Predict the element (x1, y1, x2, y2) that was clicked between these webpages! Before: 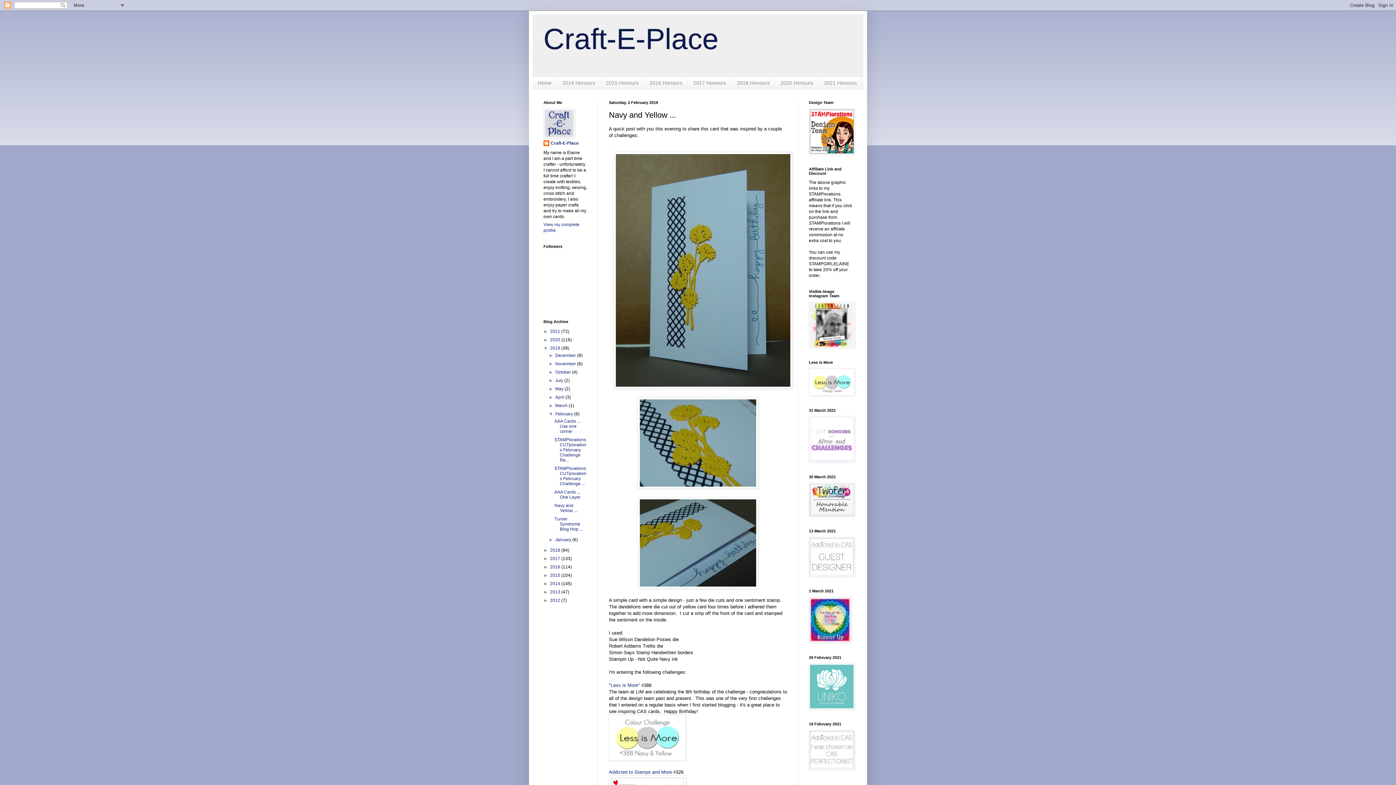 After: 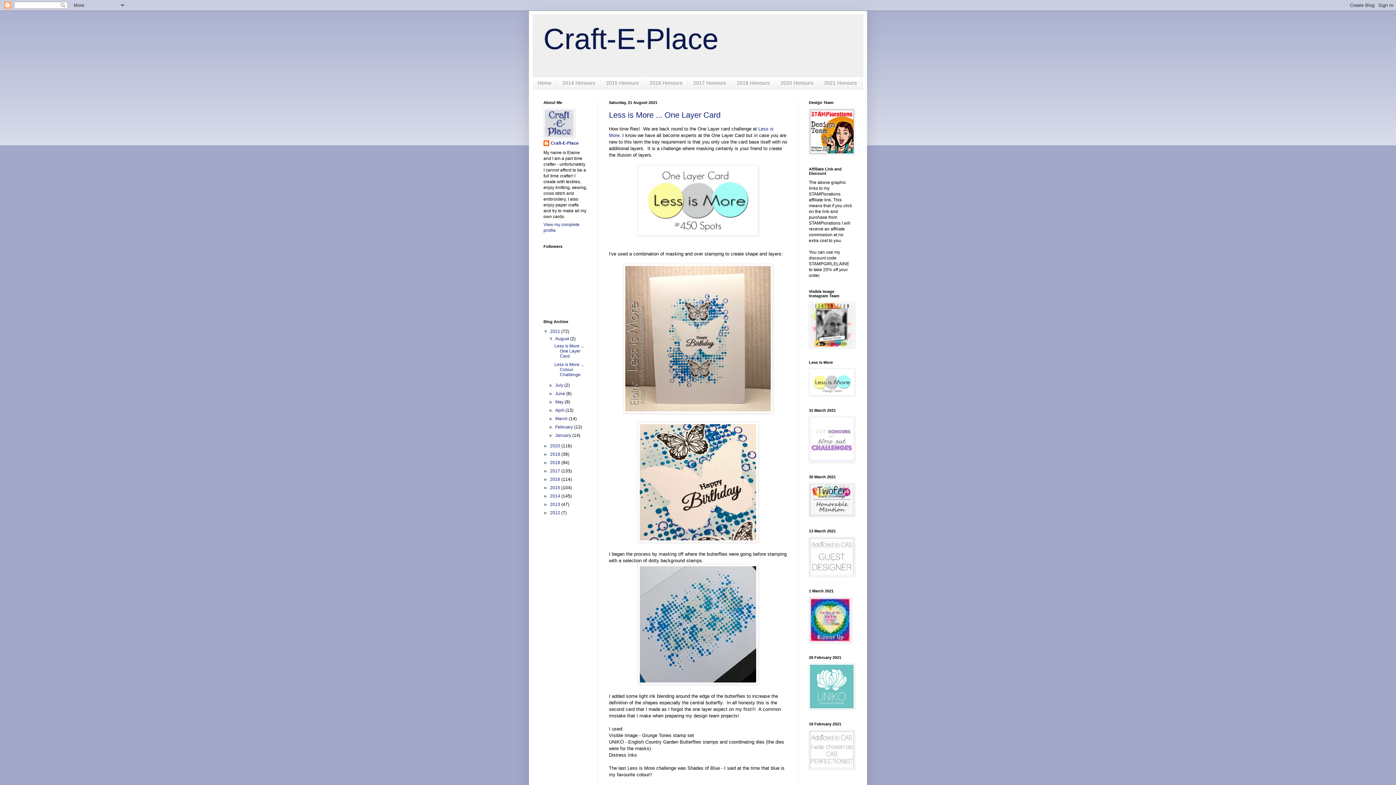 Action: label: 2021  bbox: (550, 329, 561, 334)